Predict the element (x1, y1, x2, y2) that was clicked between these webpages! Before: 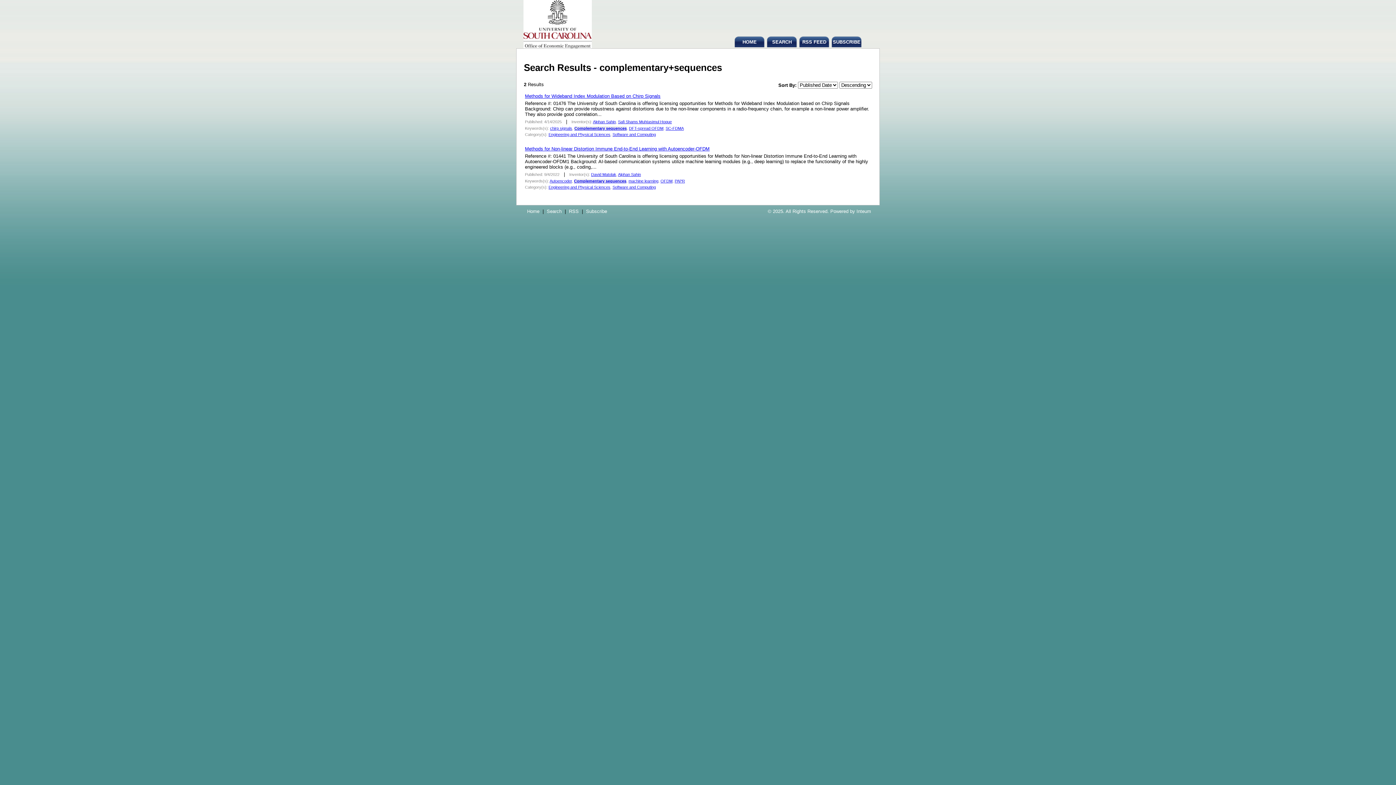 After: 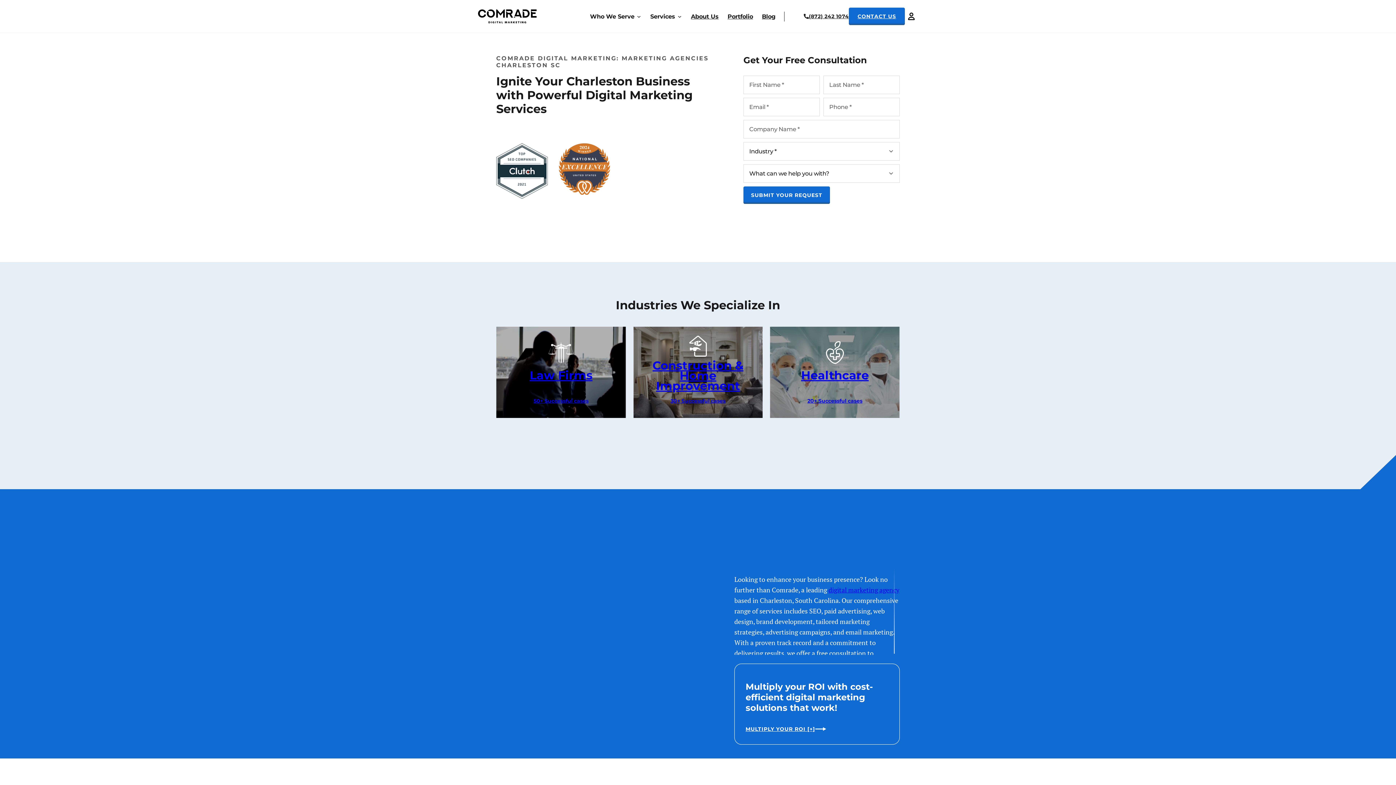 Action: bbox: (523, 44, 592, 49)